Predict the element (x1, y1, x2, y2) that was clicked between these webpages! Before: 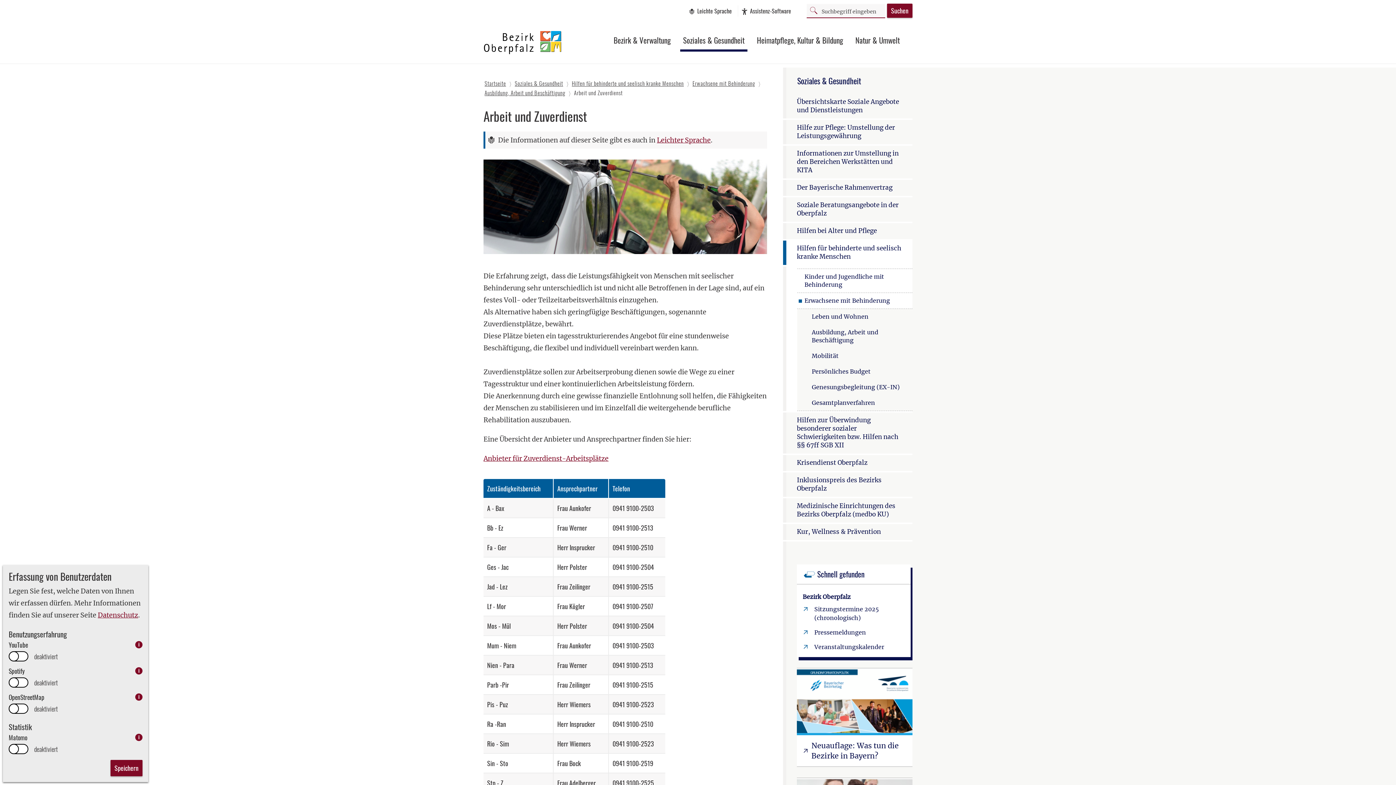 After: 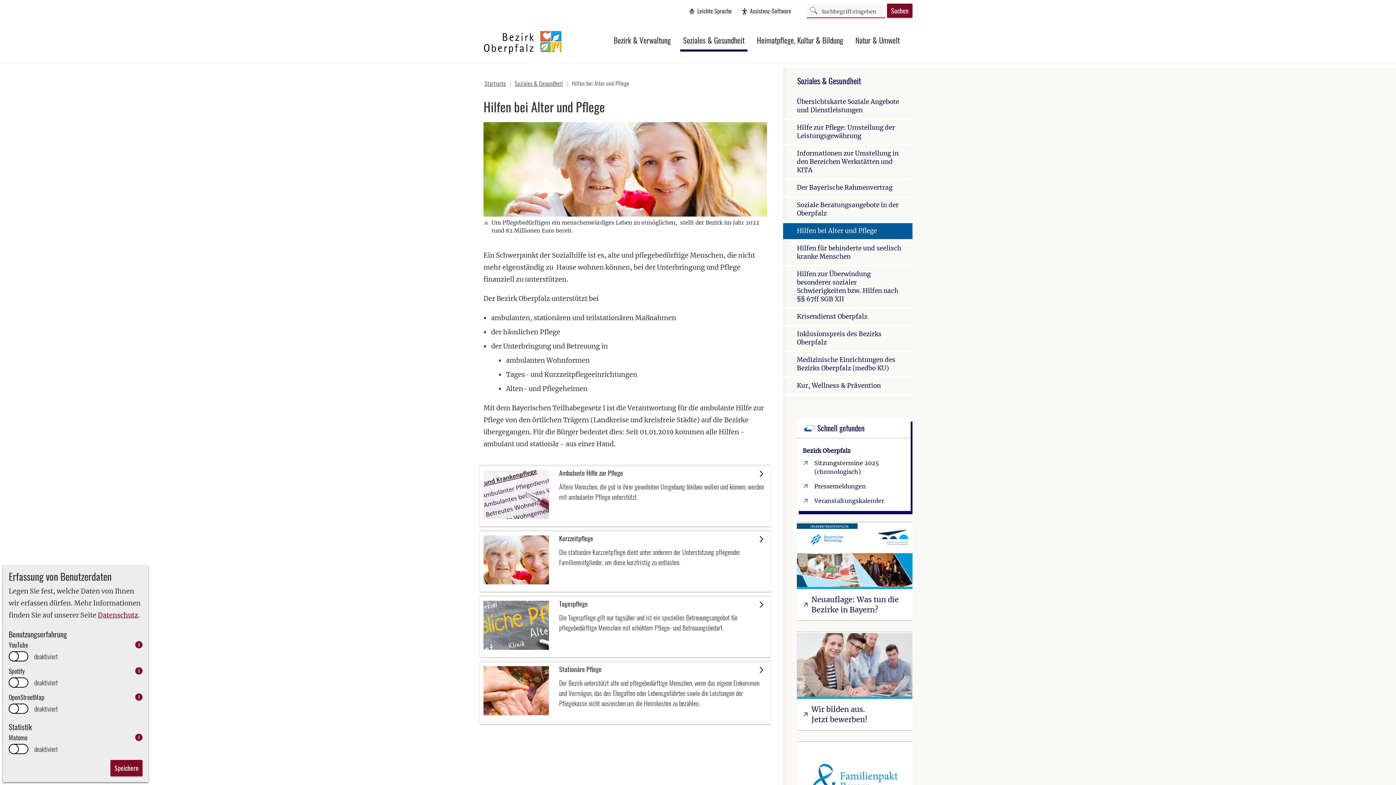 Action: label: Hilfen bei Alter und Pflege bbox: (786, 223, 912, 239)